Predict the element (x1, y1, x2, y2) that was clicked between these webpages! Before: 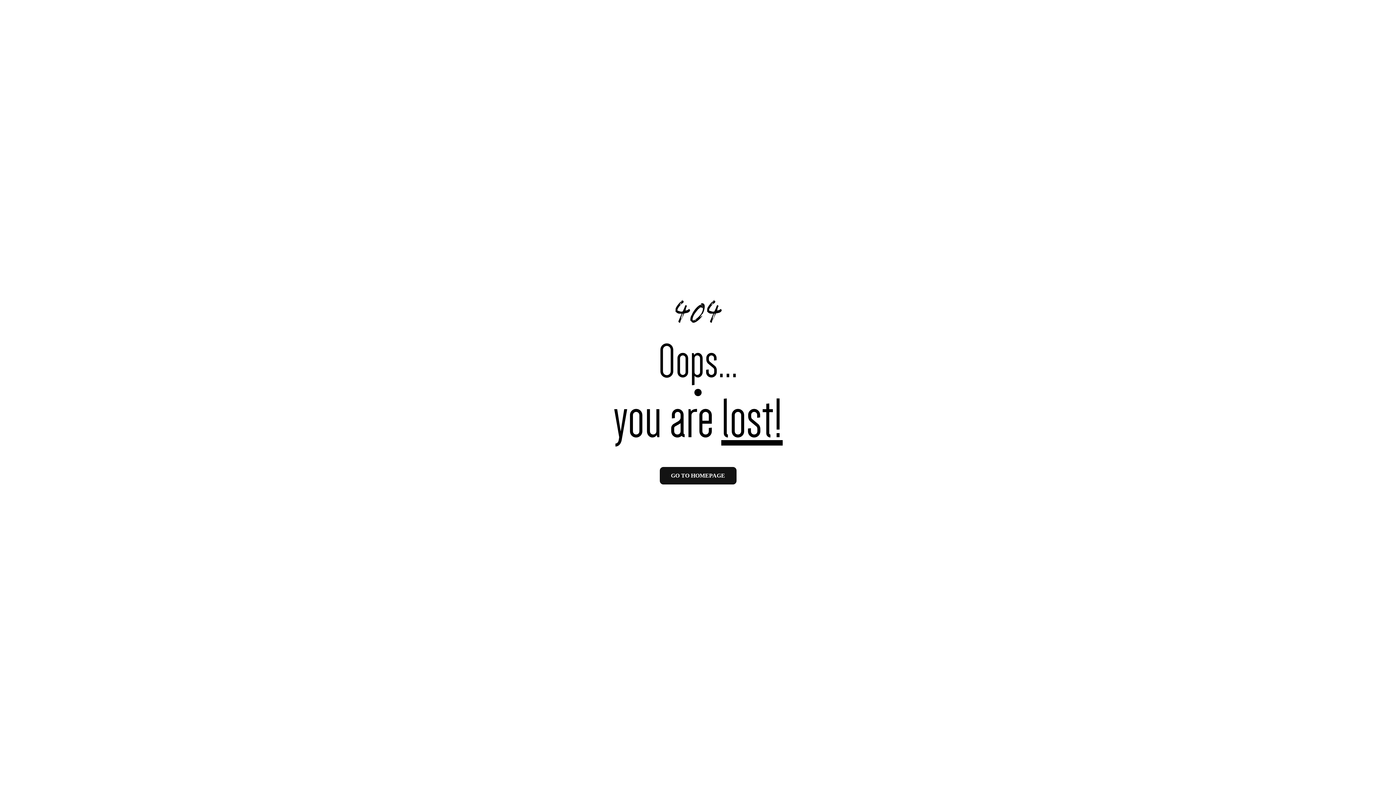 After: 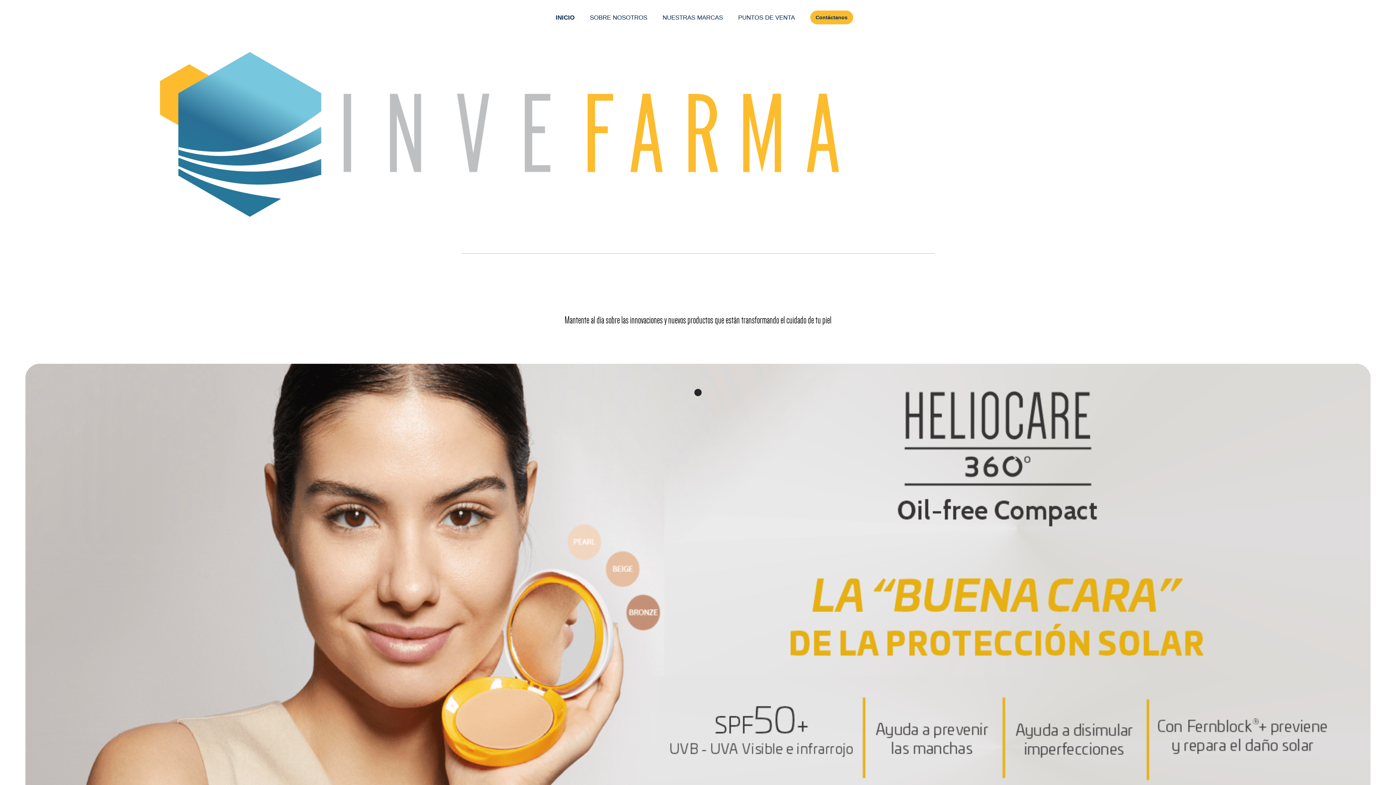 Action: label: GO TO HOMEPAGE bbox: (659, 467, 736, 484)